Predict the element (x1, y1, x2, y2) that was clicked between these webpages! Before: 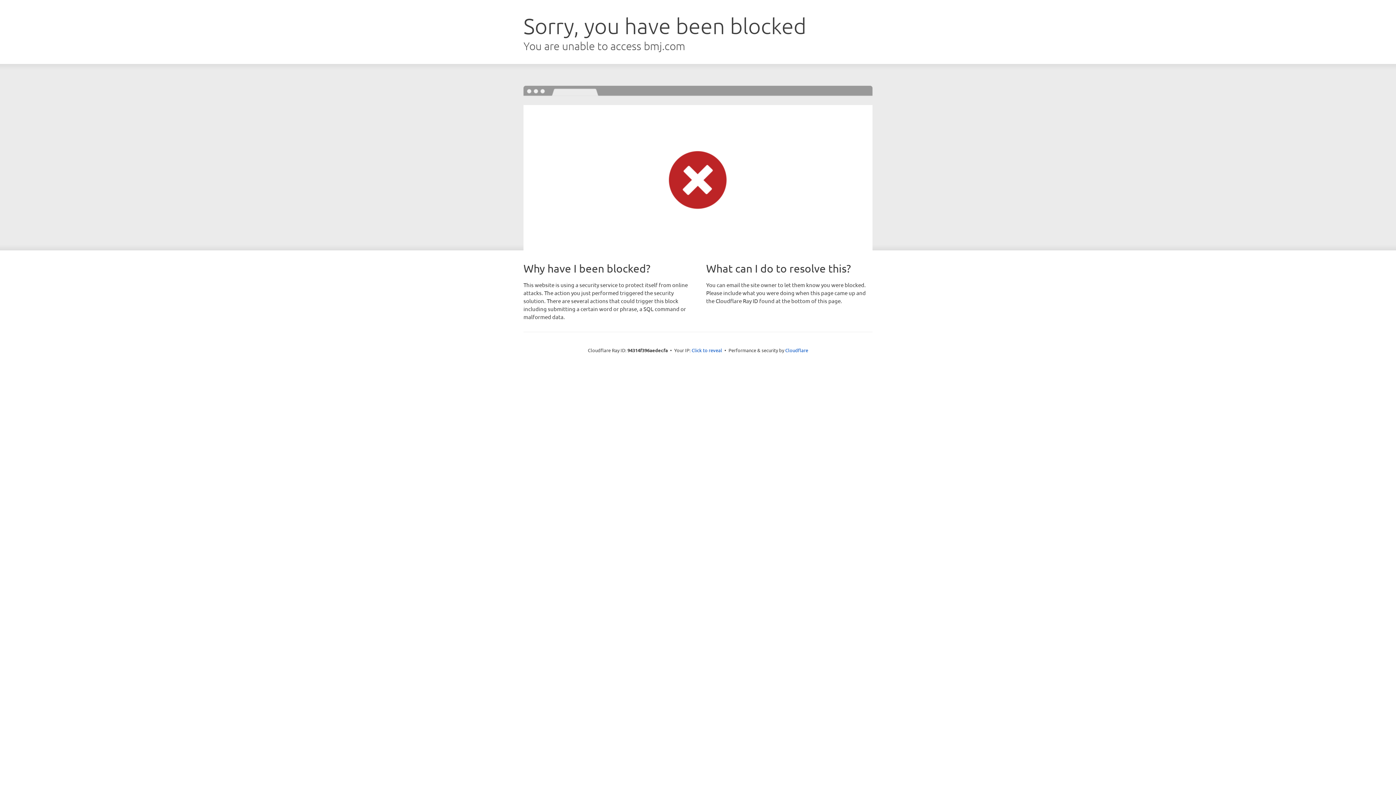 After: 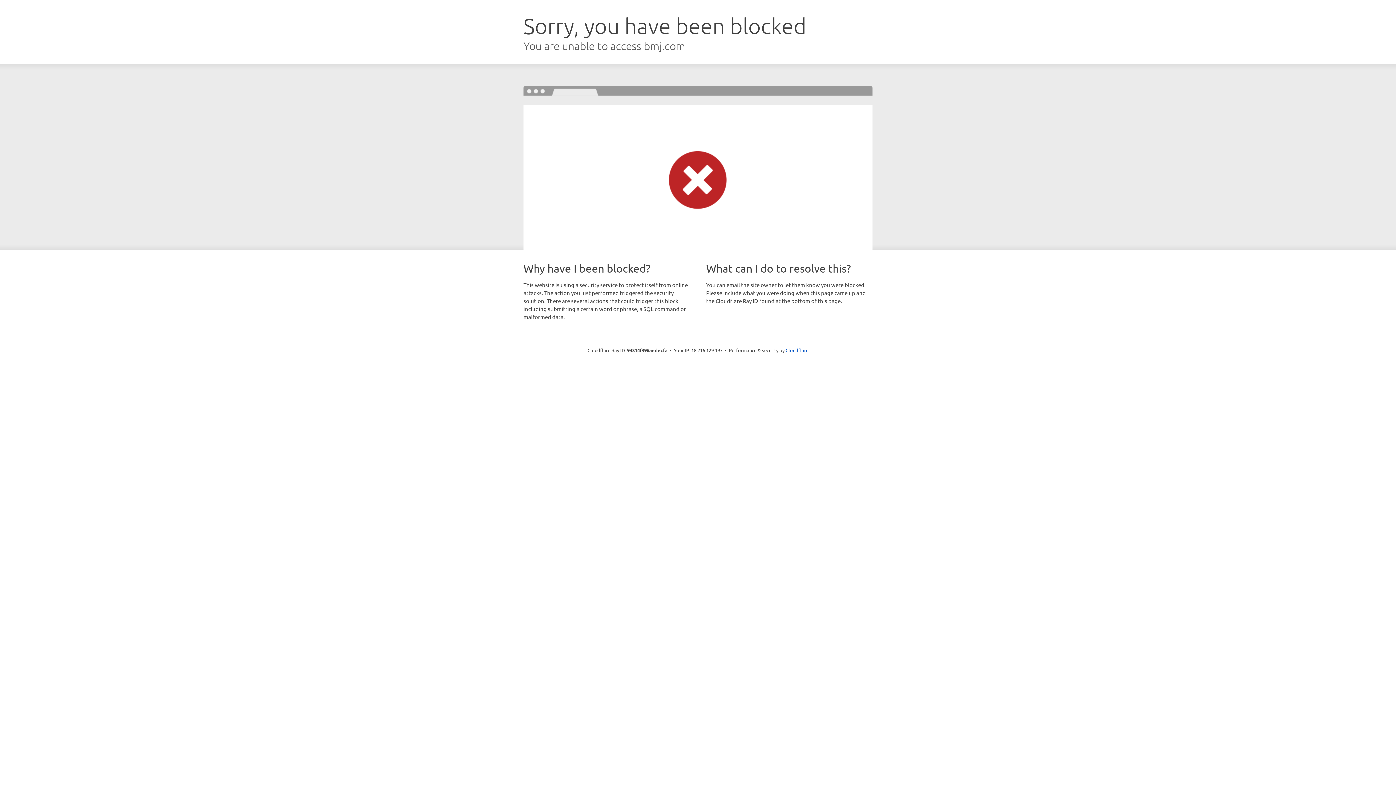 Action: bbox: (691, 346, 722, 353) label: Click to reveal